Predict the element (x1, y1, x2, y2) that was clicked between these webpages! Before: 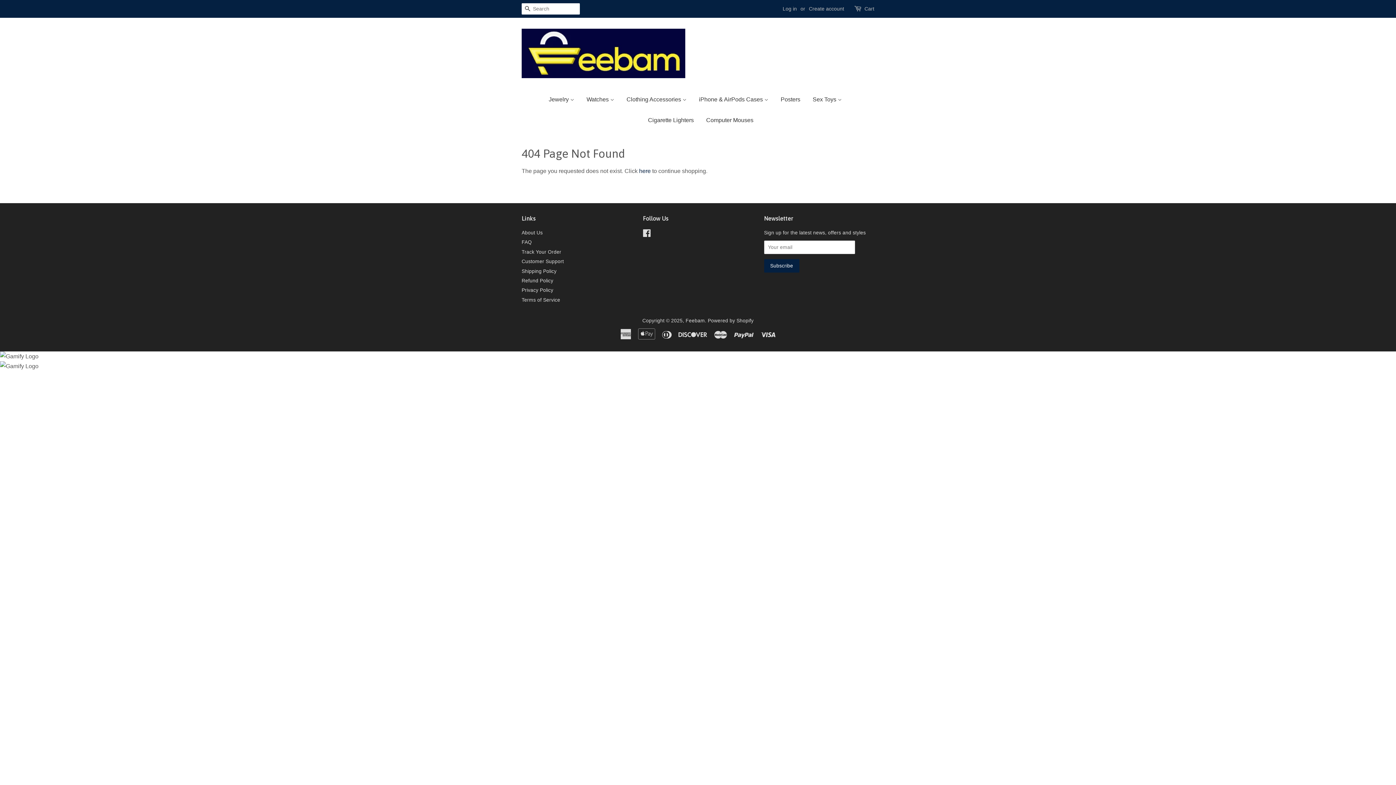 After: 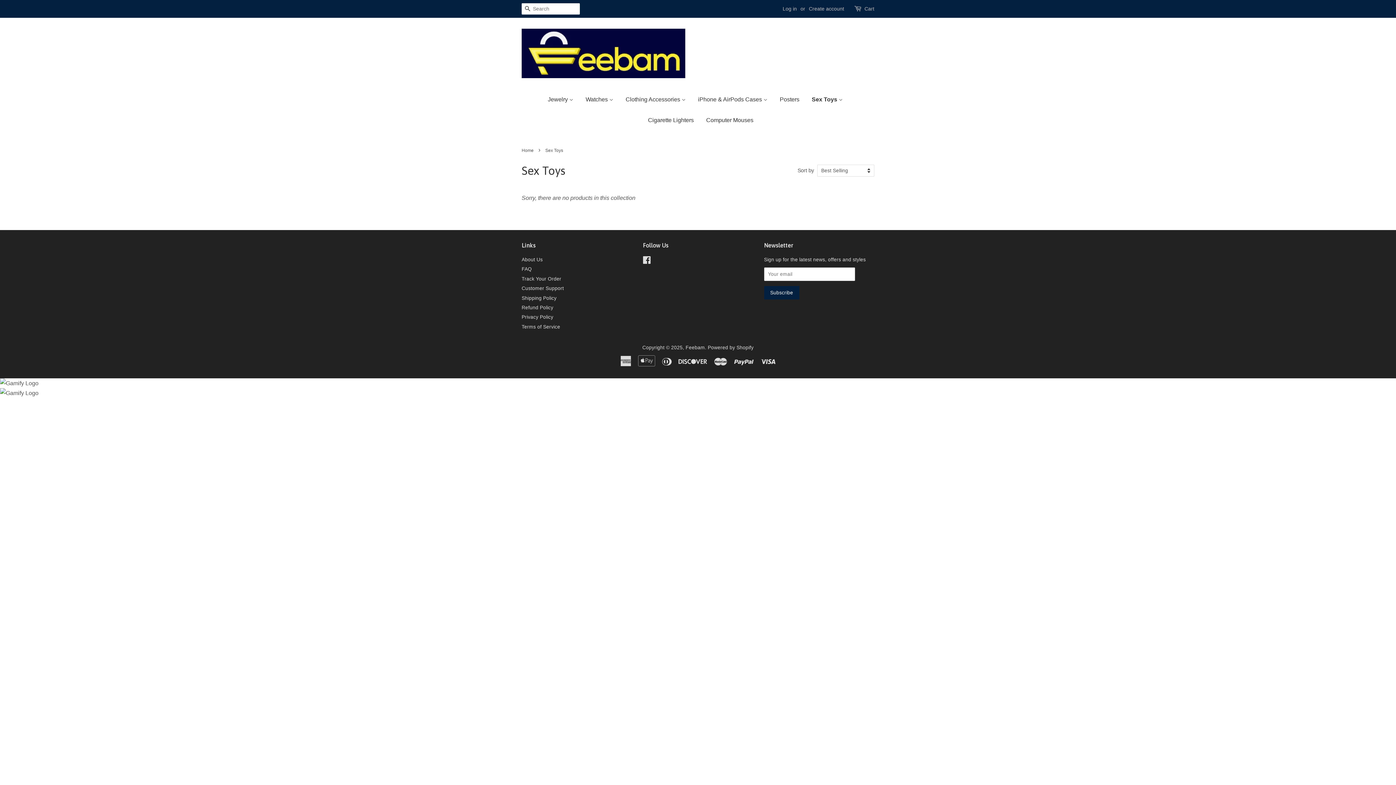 Action: label: Sex Toys  bbox: (807, 89, 847, 109)